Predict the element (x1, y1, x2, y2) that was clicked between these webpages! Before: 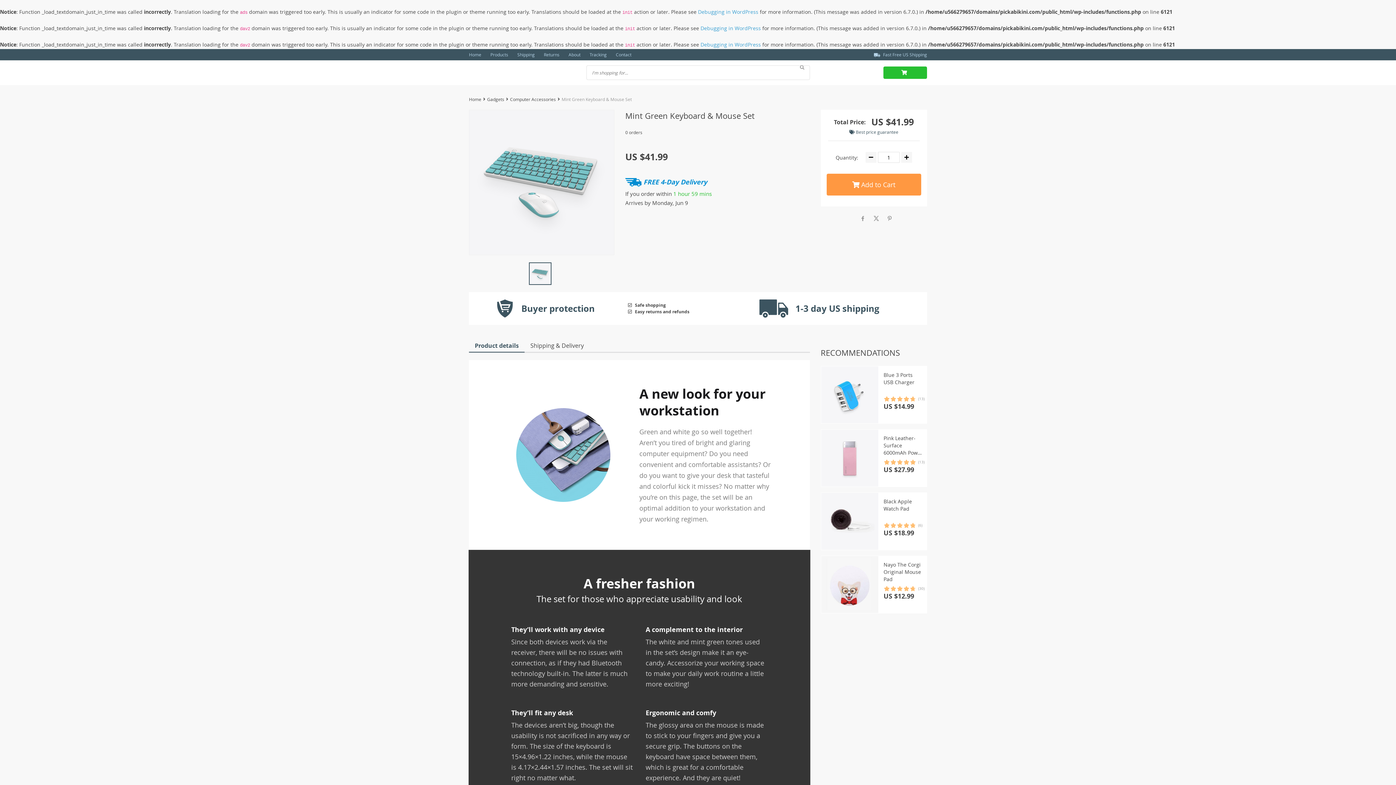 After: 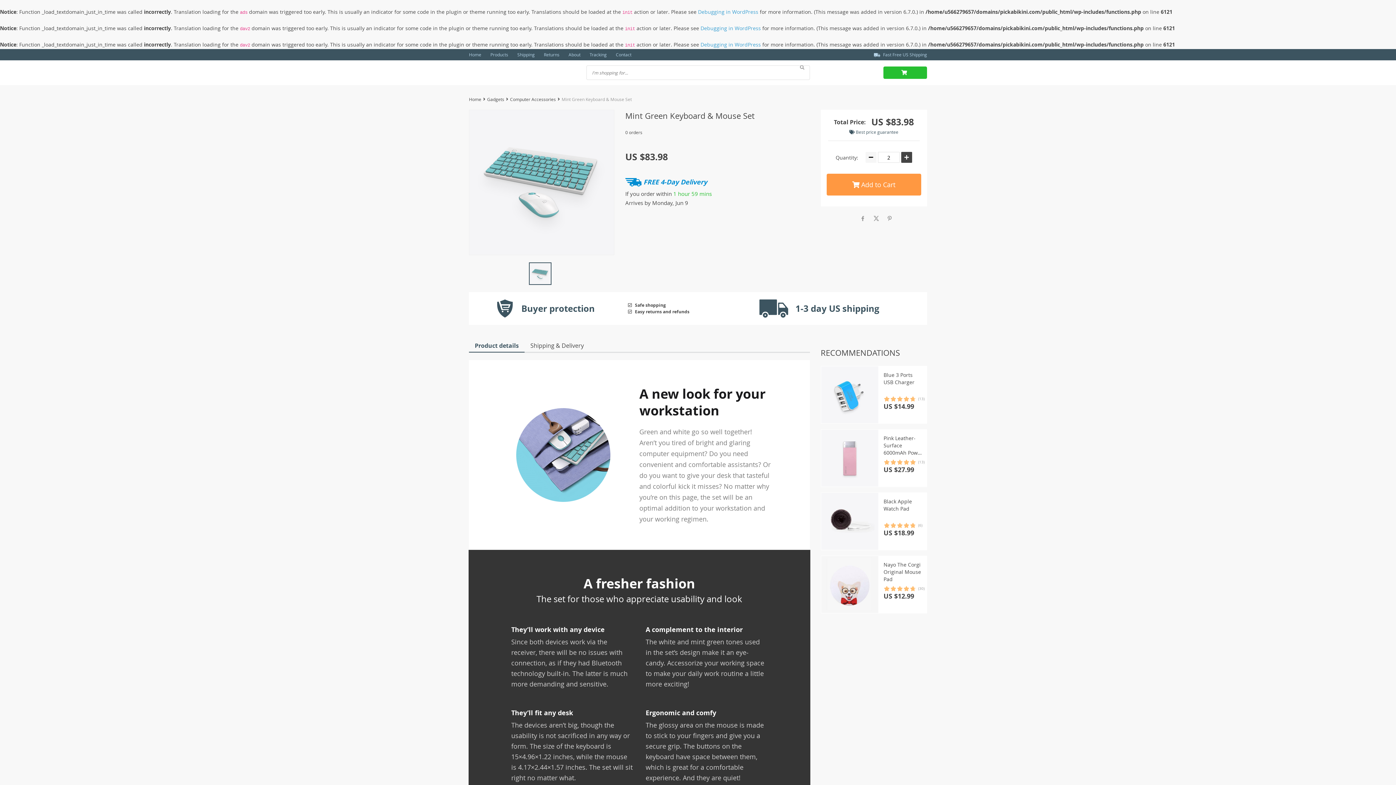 Action: bbox: (901, 152, 912, 163)